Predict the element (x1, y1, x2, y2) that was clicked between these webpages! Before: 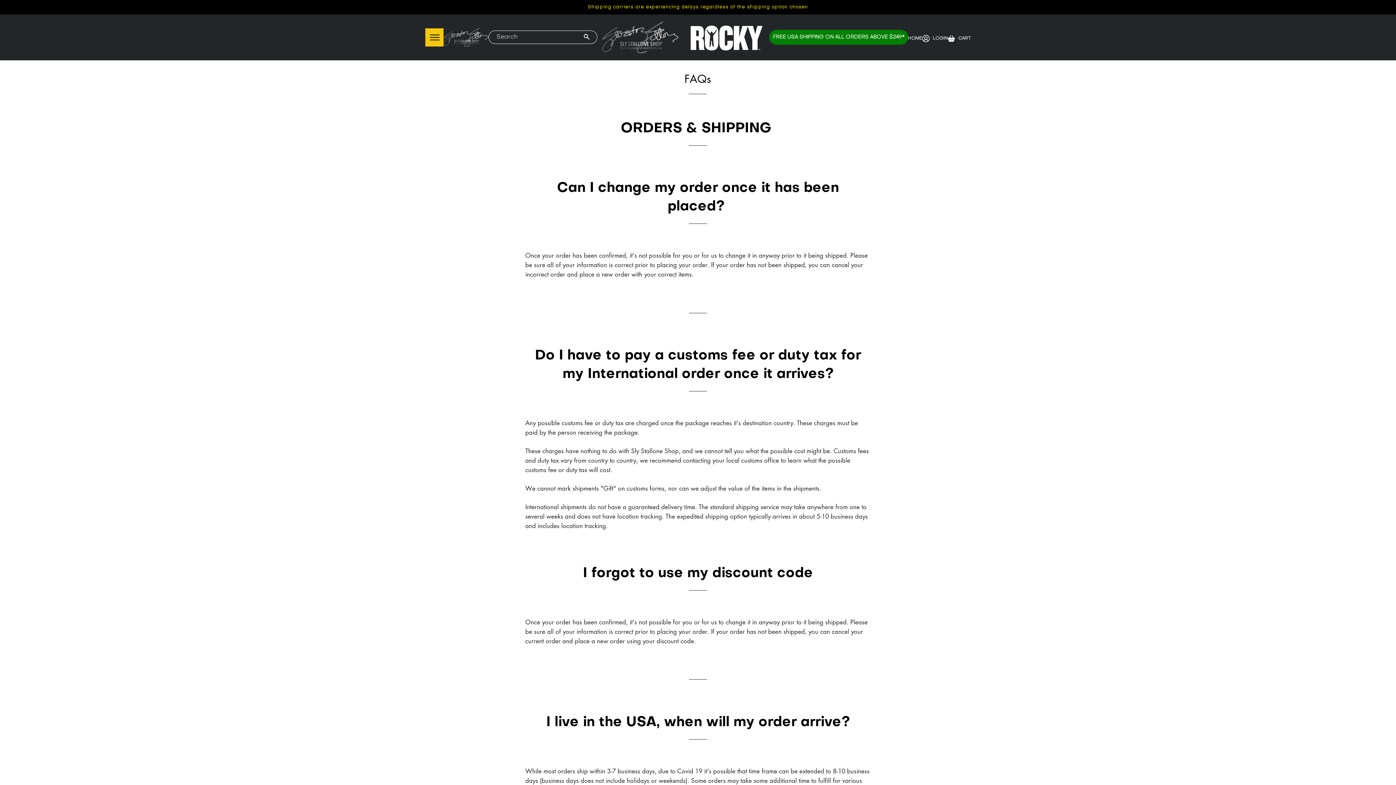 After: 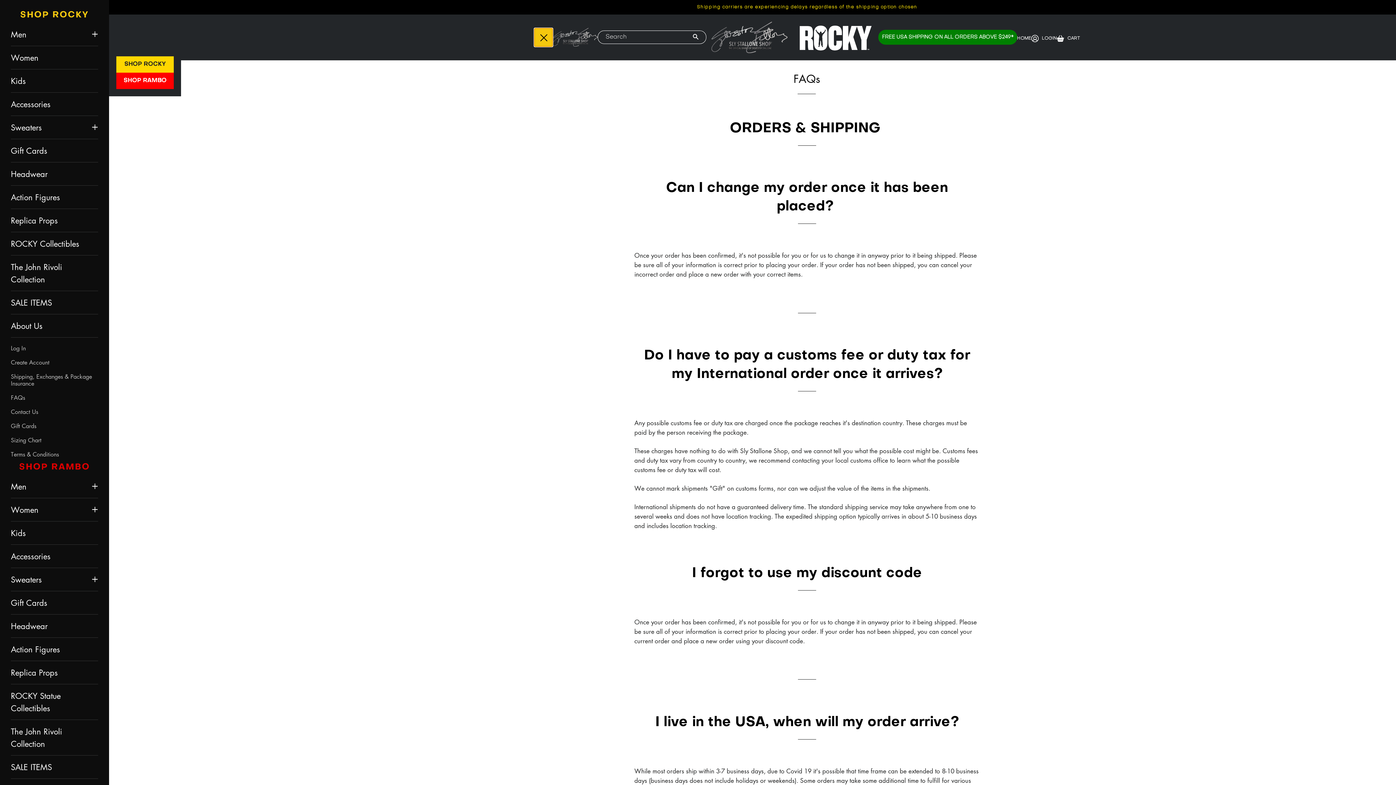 Action: bbox: (425, 28, 443, 46) label: SITE NAVIGATION